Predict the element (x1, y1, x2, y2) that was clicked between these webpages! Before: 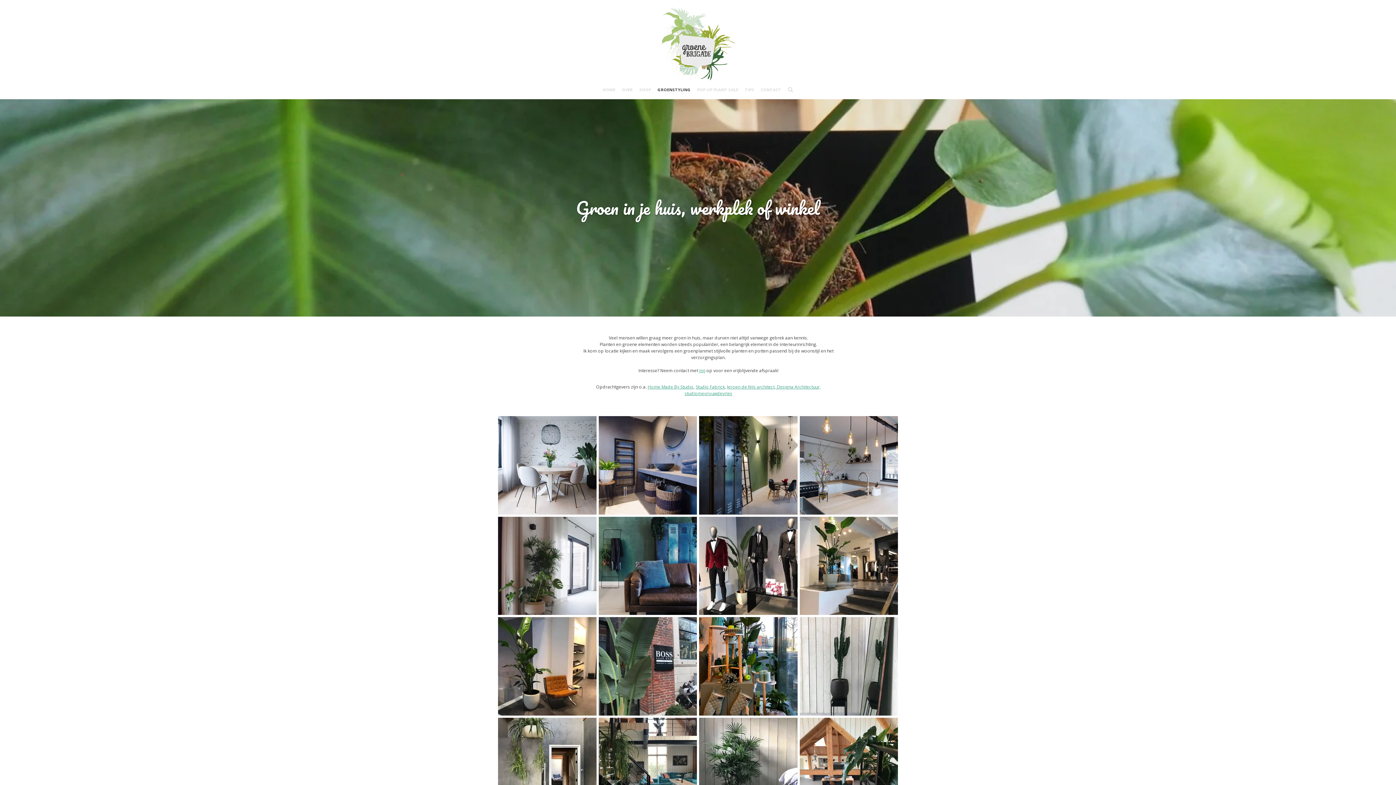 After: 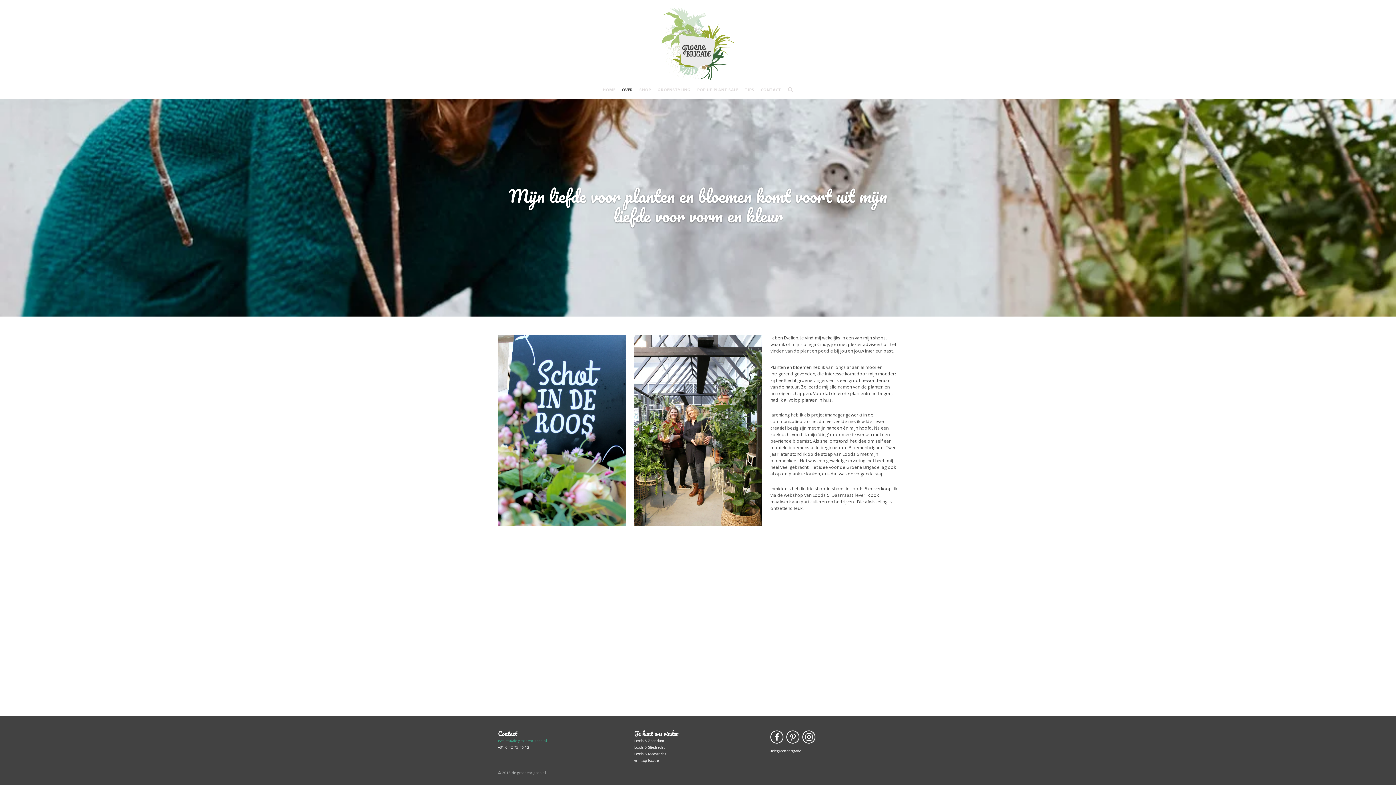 Action: bbox: (618, 85, 636, 93) label: OVER